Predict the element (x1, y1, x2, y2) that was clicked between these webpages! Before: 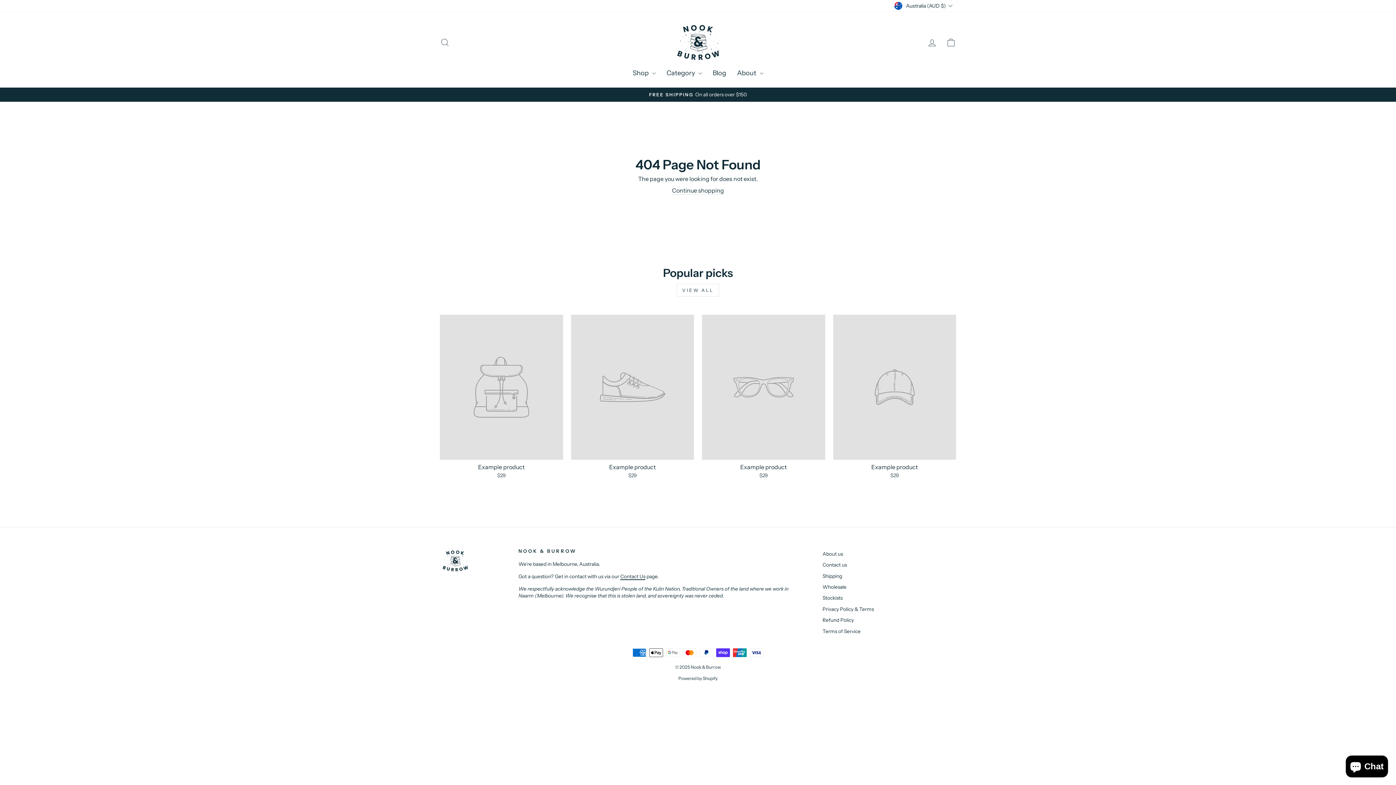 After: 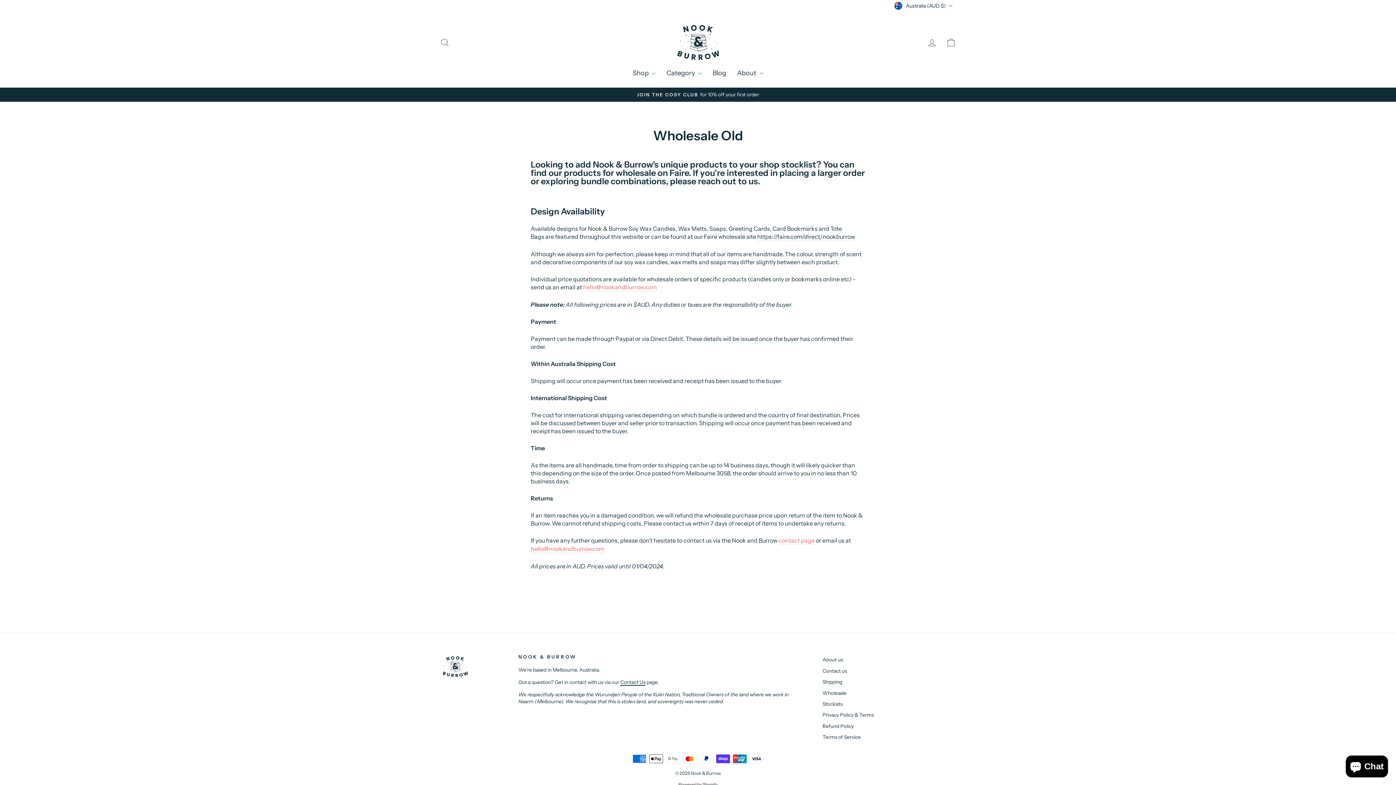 Action: bbox: (822, 582, 846, 592) label: Wholesale